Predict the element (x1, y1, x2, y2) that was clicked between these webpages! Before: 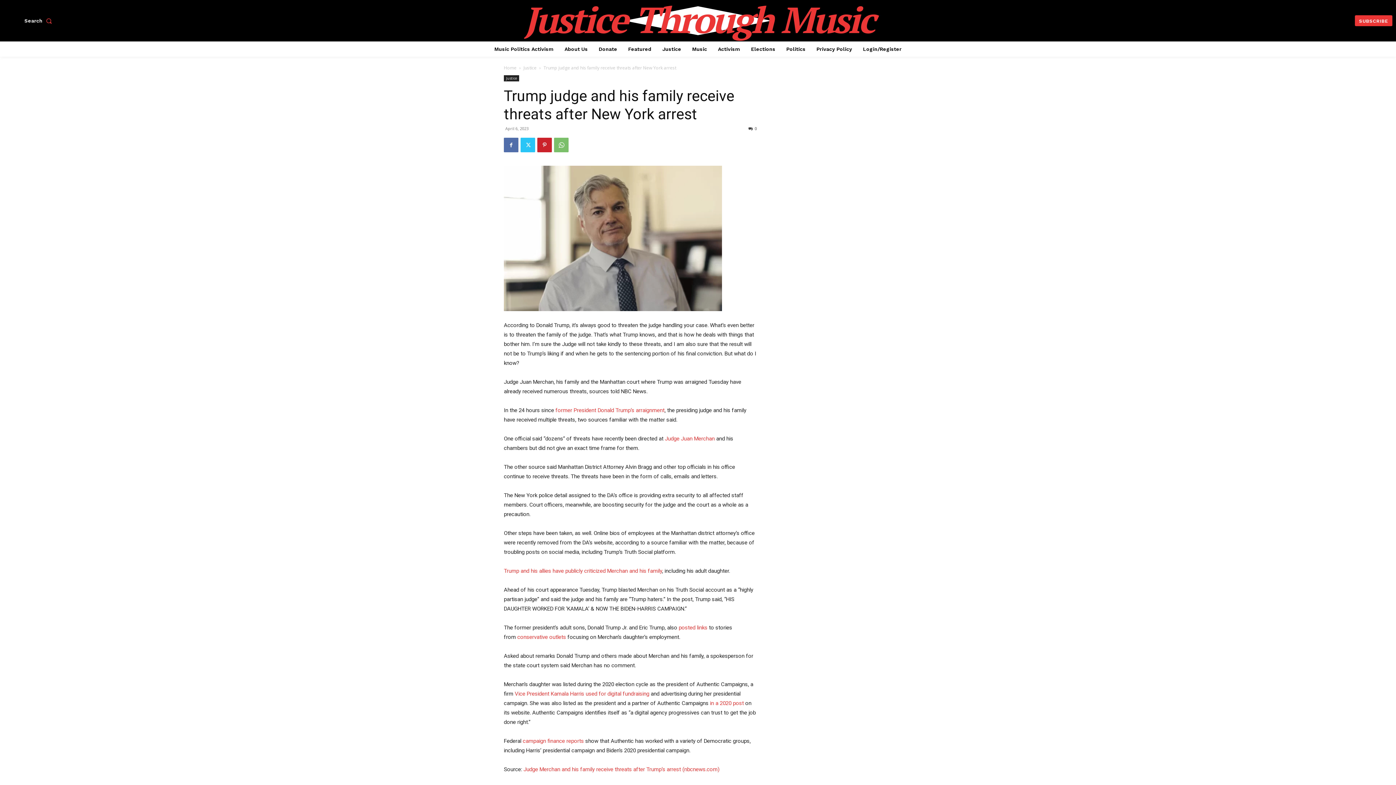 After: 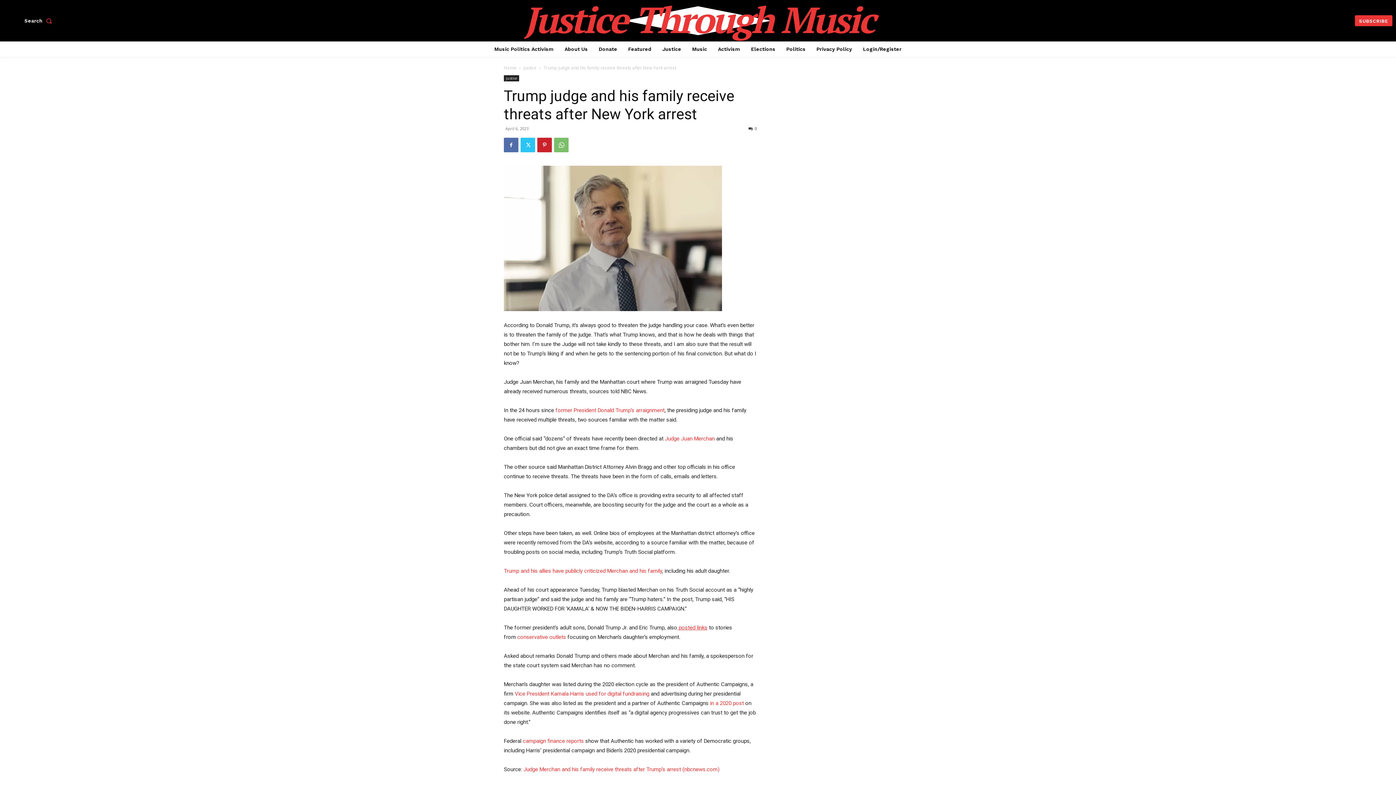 Action: bbox: (677, 624, 707, 631) label:  posted links